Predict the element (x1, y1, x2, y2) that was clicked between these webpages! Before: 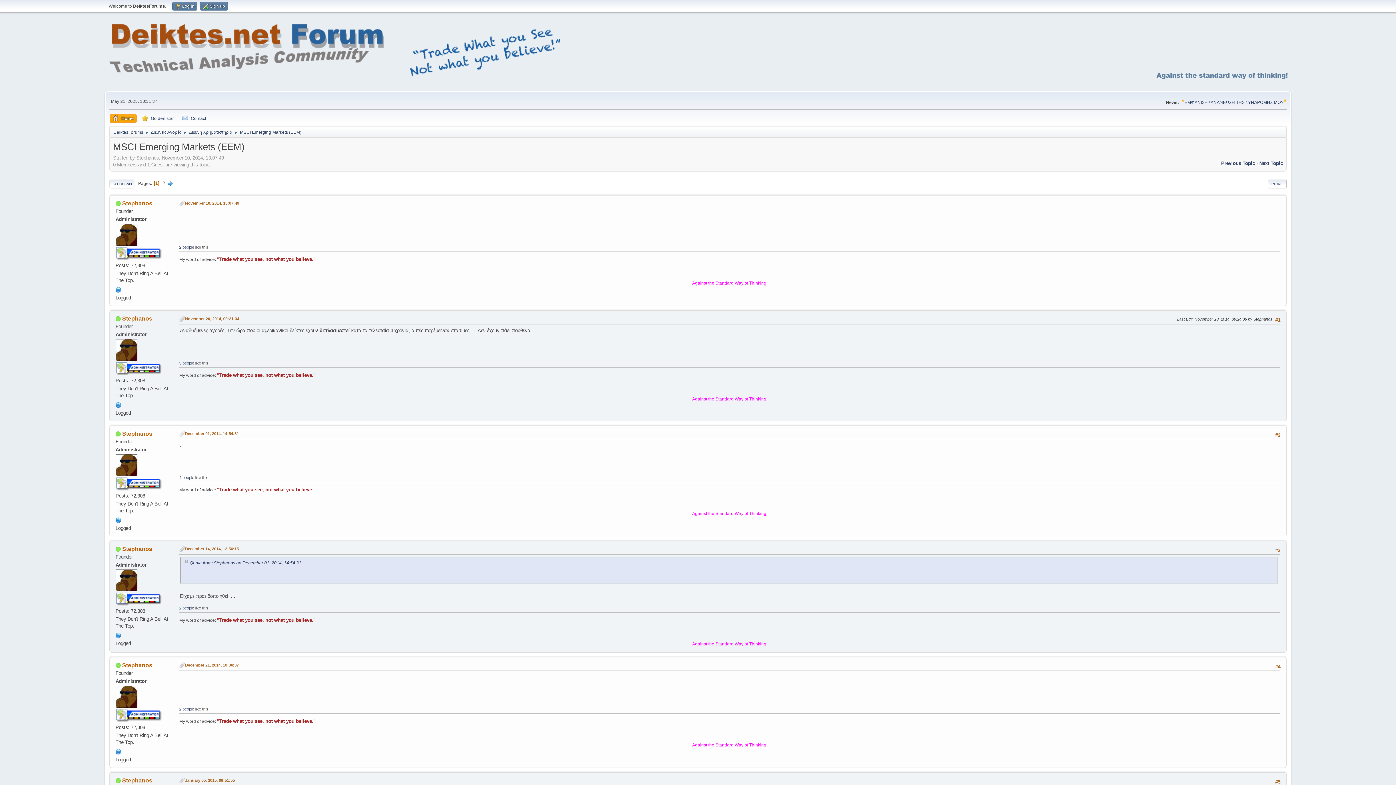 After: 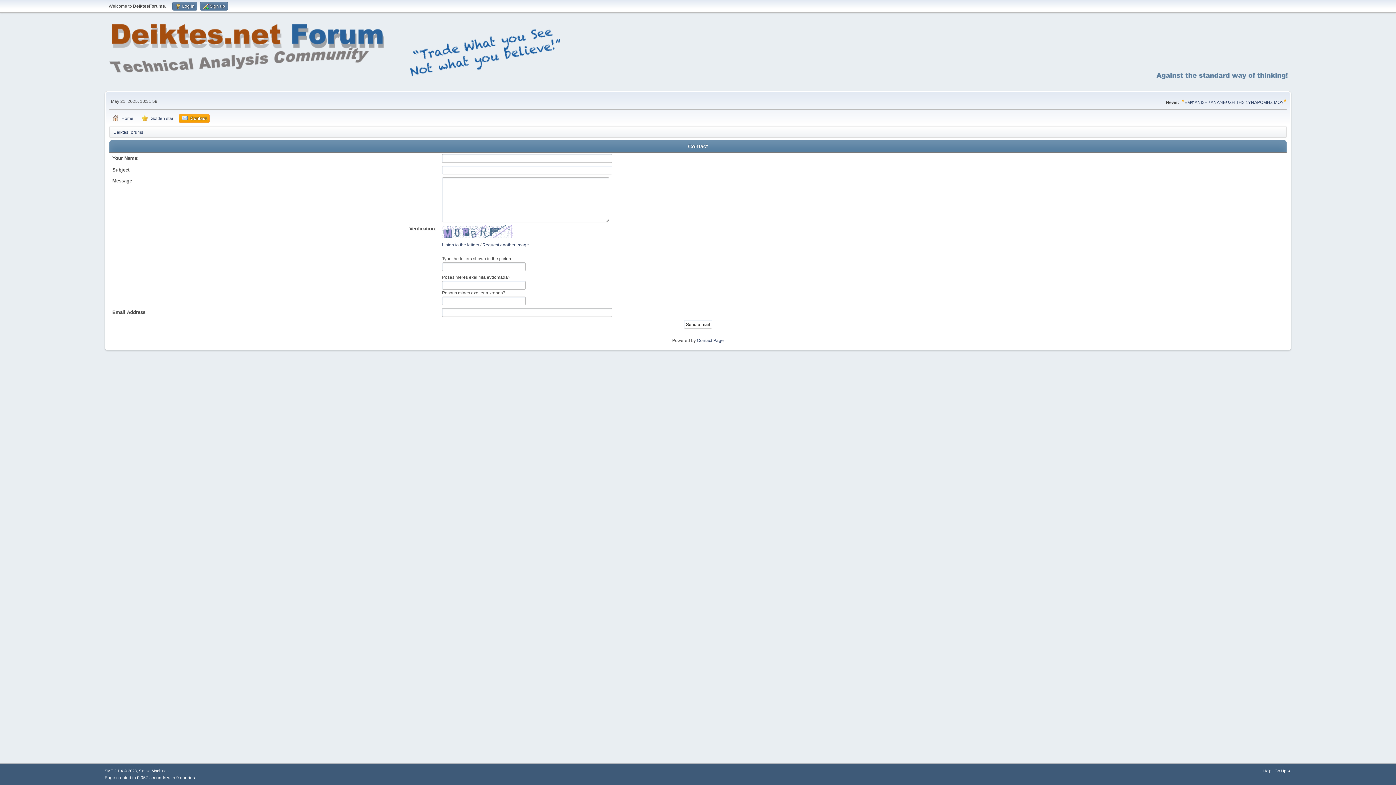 Action: bbox: (179, 114, 209, 122) label: Contact